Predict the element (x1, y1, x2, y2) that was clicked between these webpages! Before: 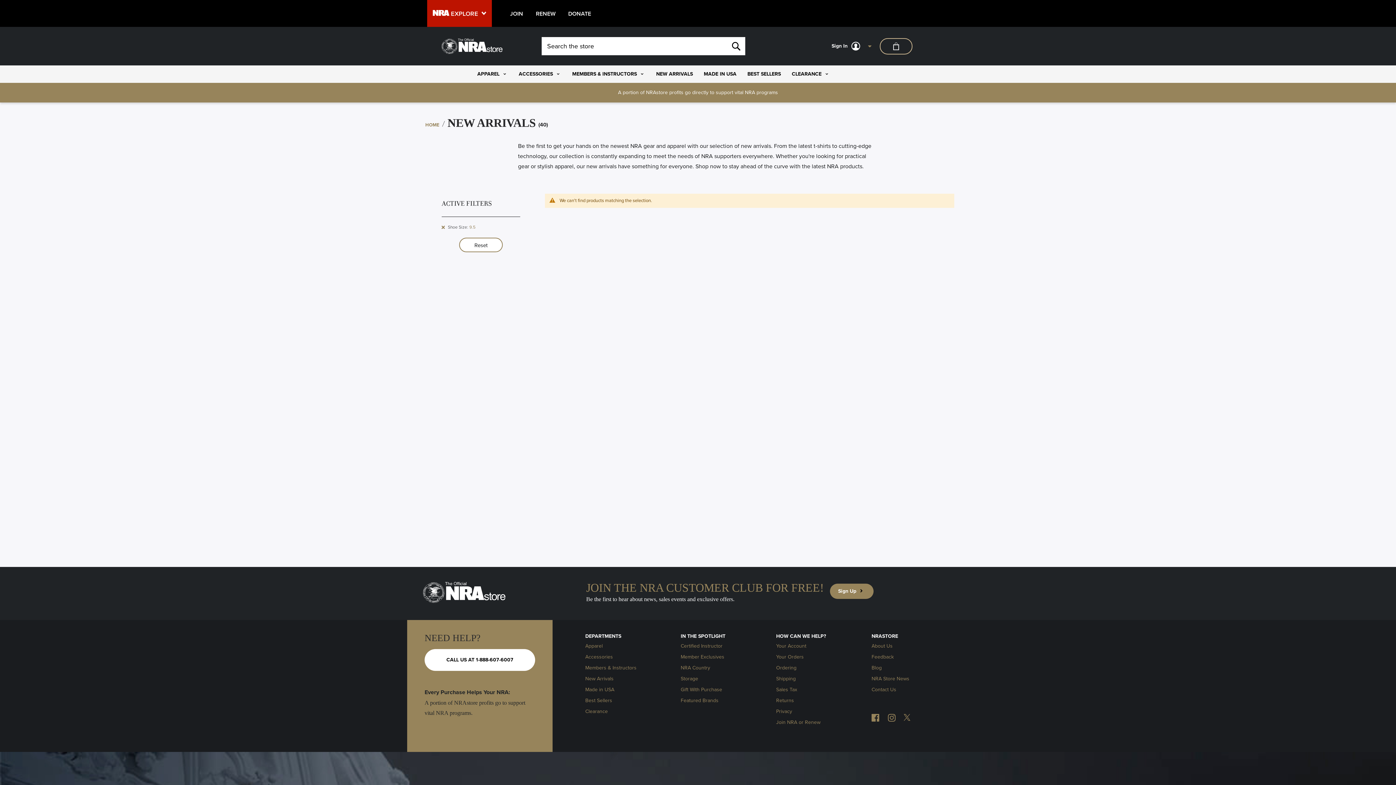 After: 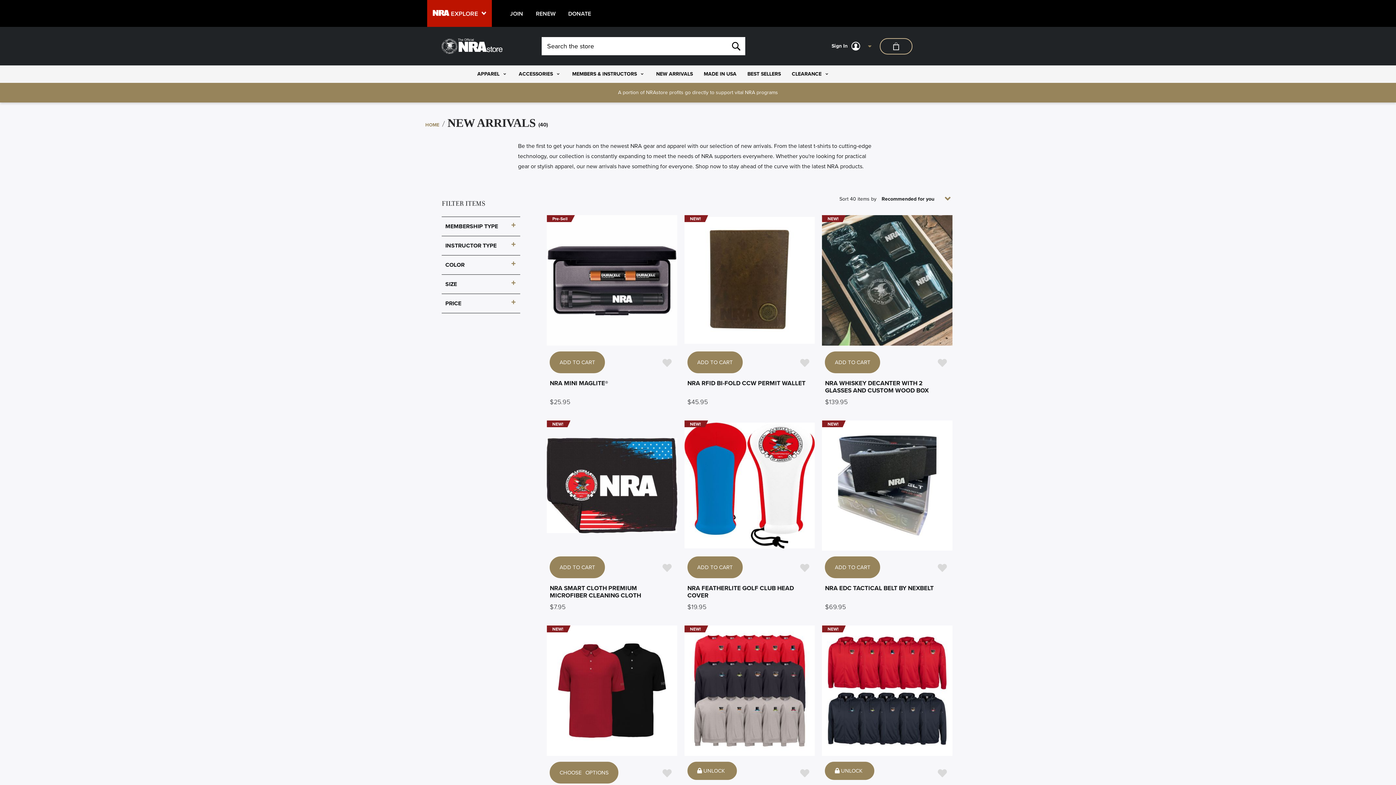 Action: bbox: (651, 65, 697, 82) label: NEW ARRIVALS